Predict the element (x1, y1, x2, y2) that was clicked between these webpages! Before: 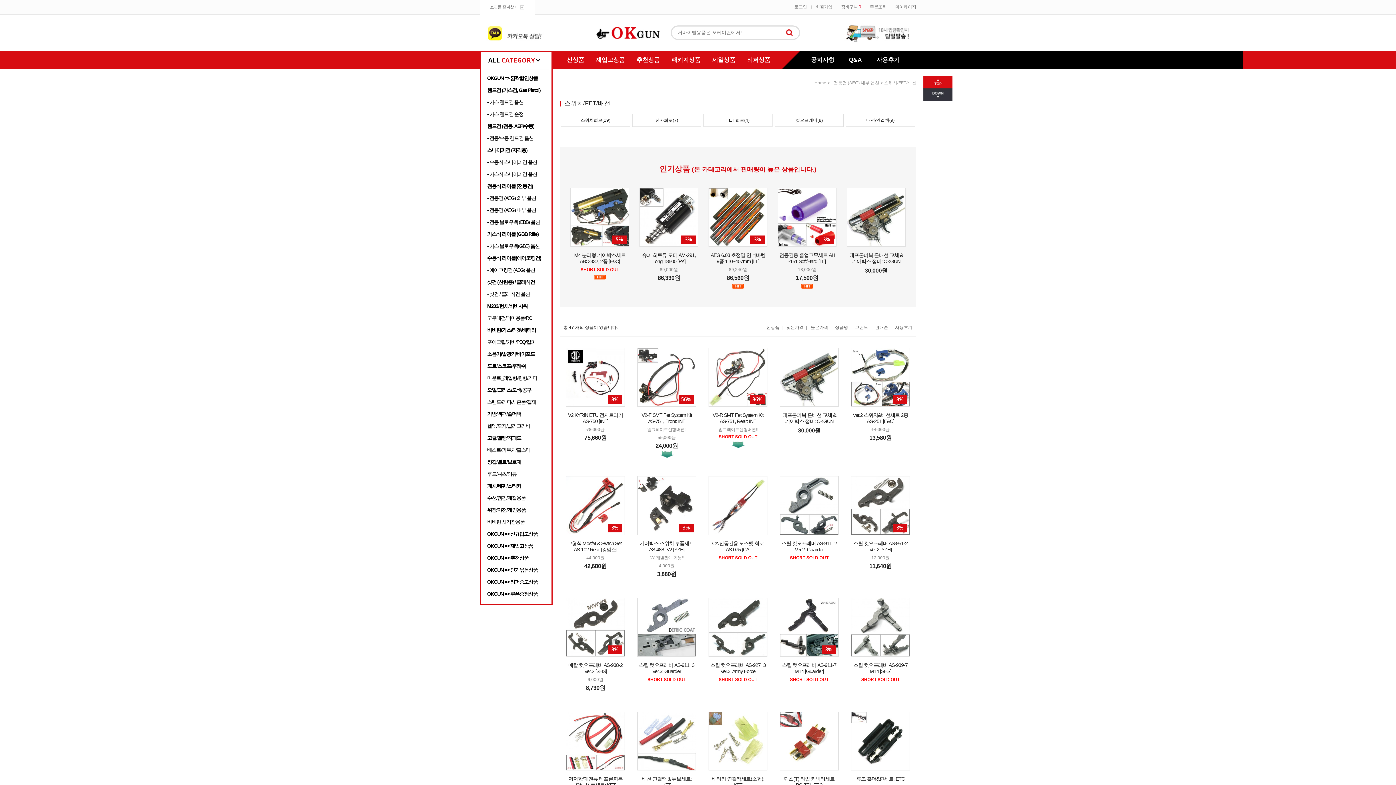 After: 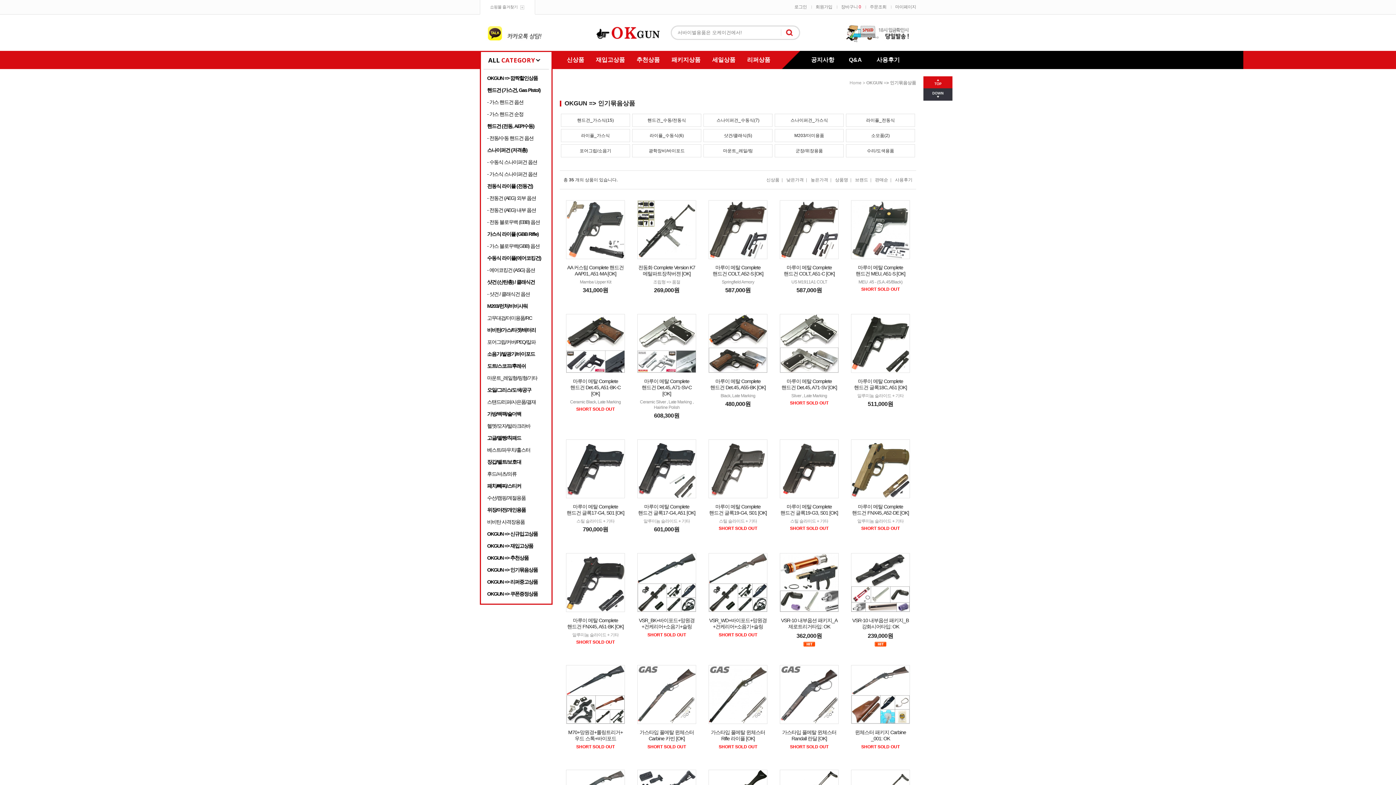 Action: label: OKGUN => 인기묶음상품 bbox: (483, 564, 549, 576)